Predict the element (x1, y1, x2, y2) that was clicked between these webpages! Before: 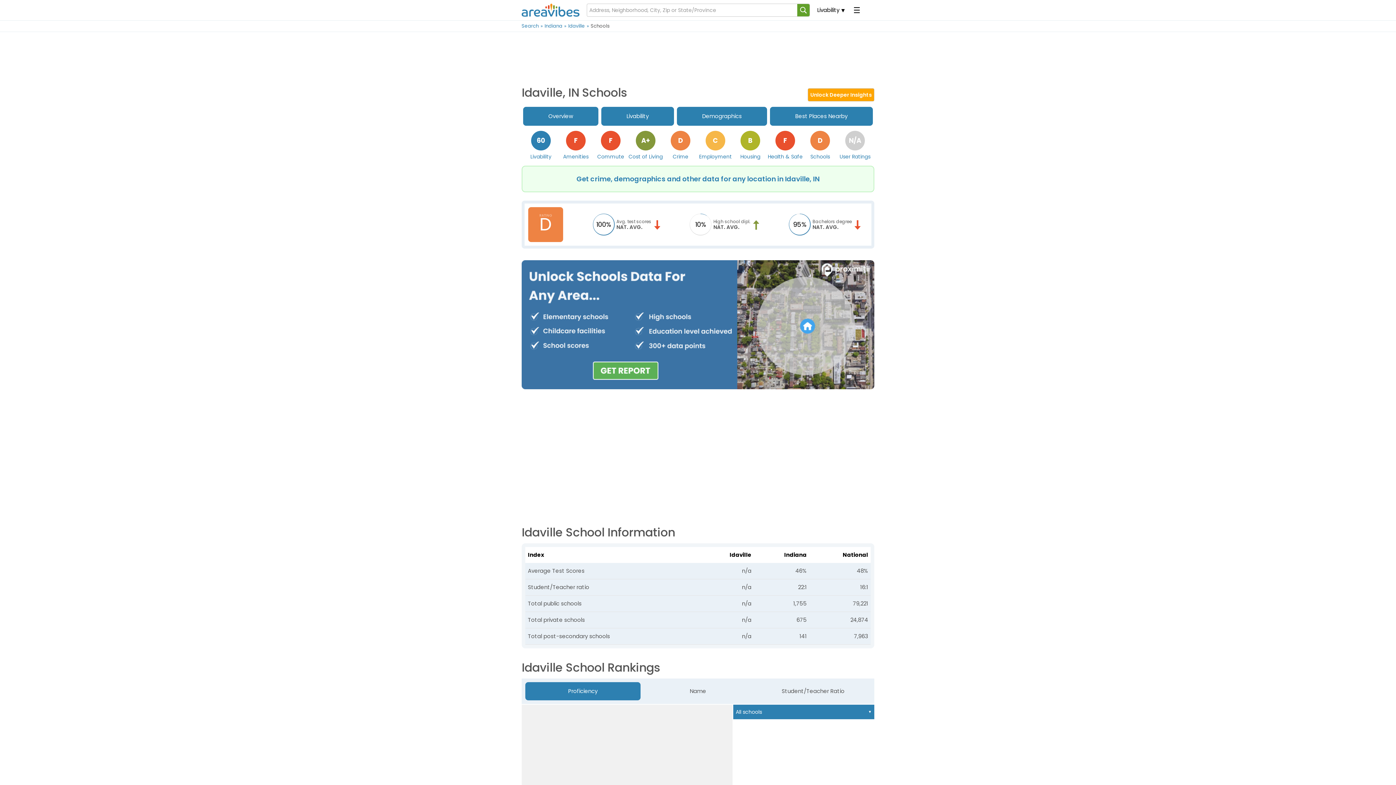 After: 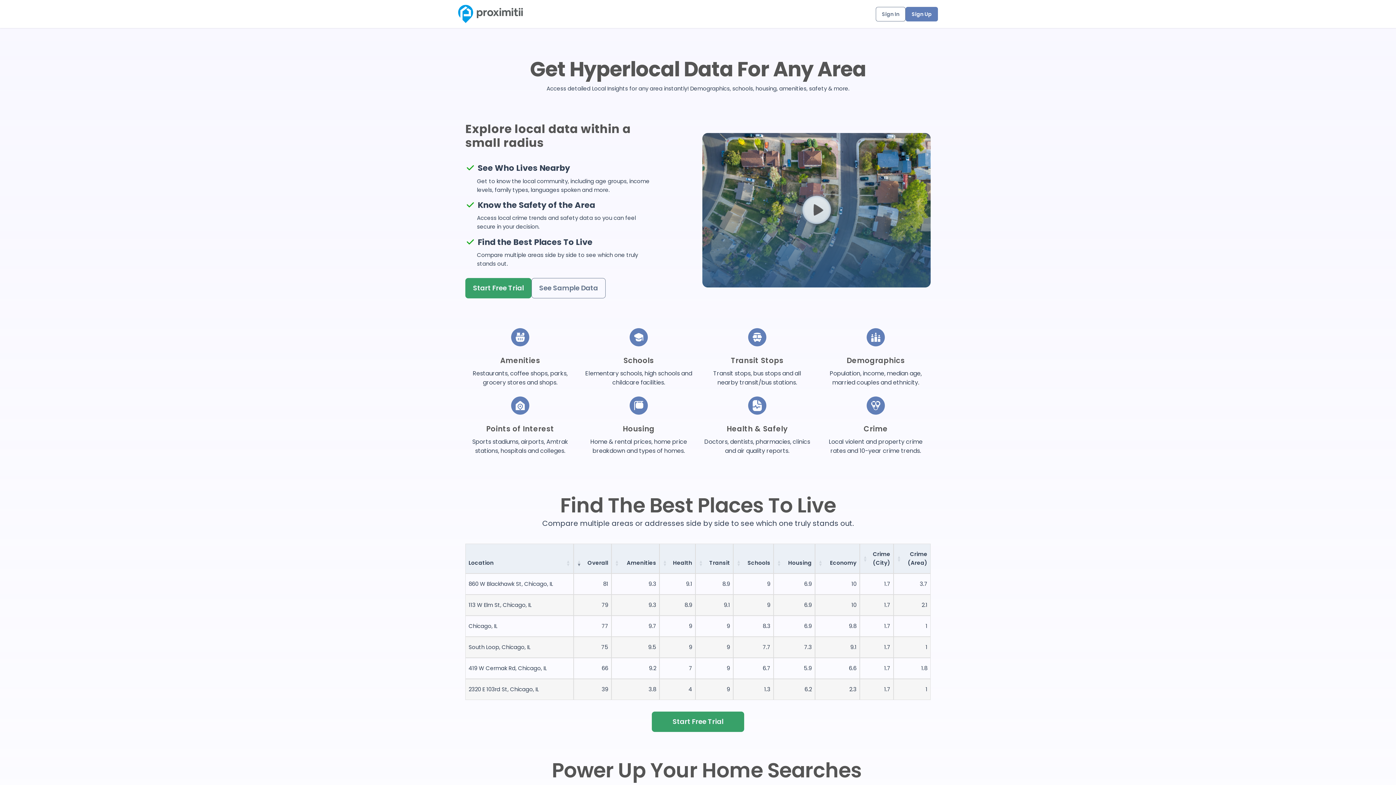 Action: bbox: (808, 88, 874, 101)